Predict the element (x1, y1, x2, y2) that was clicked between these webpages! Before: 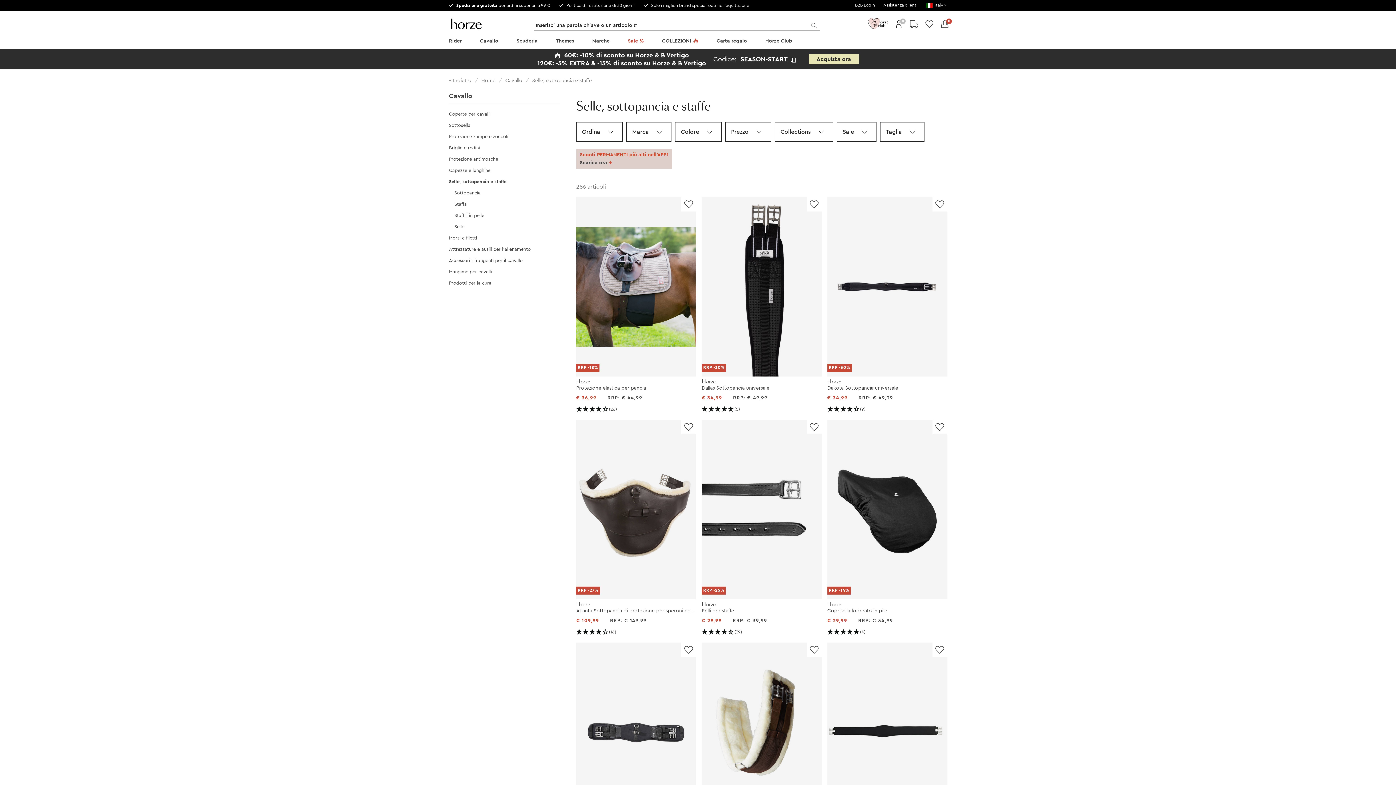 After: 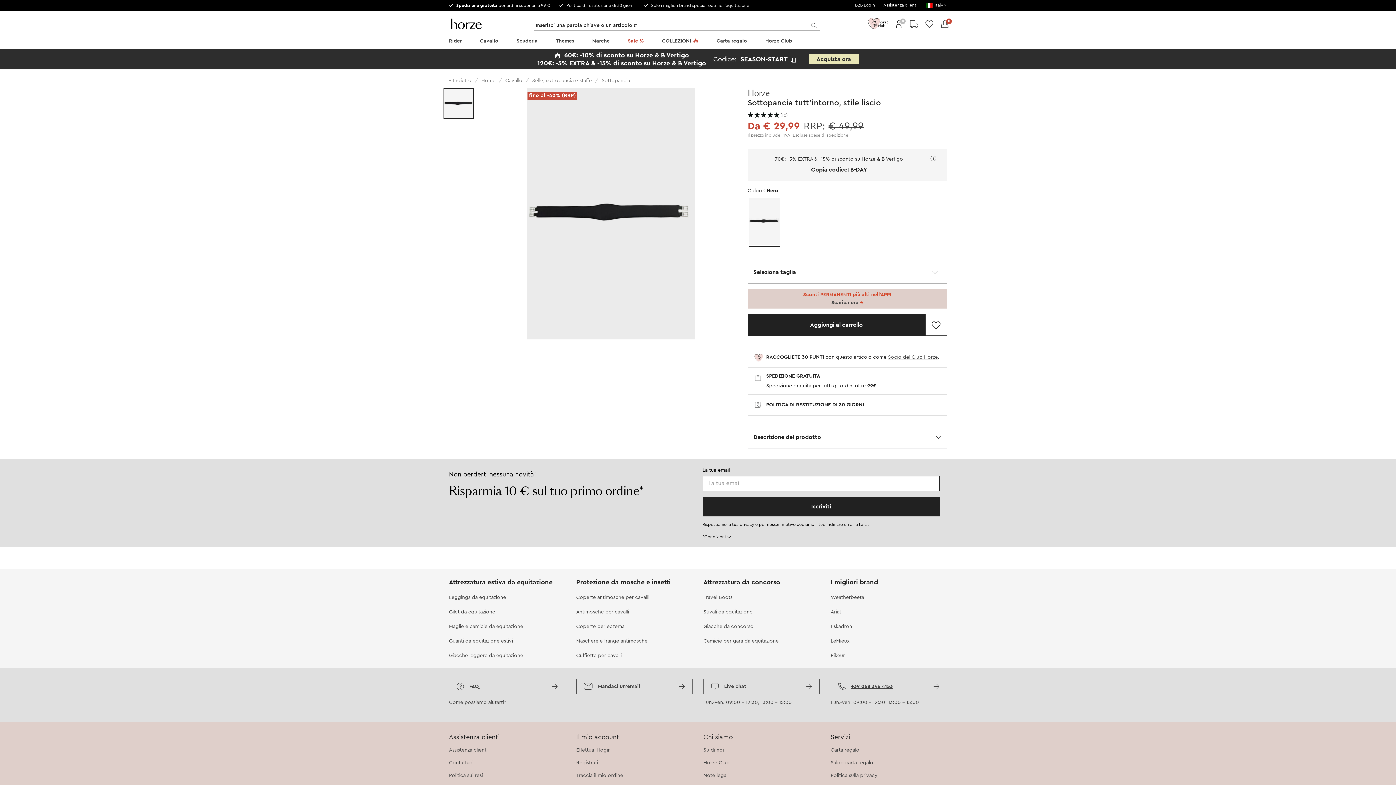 Action: label: fino al -40% (RRP)

Horze

Sottopancia tutt'intorno, stile liscio

Da € 29,99
RRP: € 49,99
(10) bbox: (824, 640, 950, 863)